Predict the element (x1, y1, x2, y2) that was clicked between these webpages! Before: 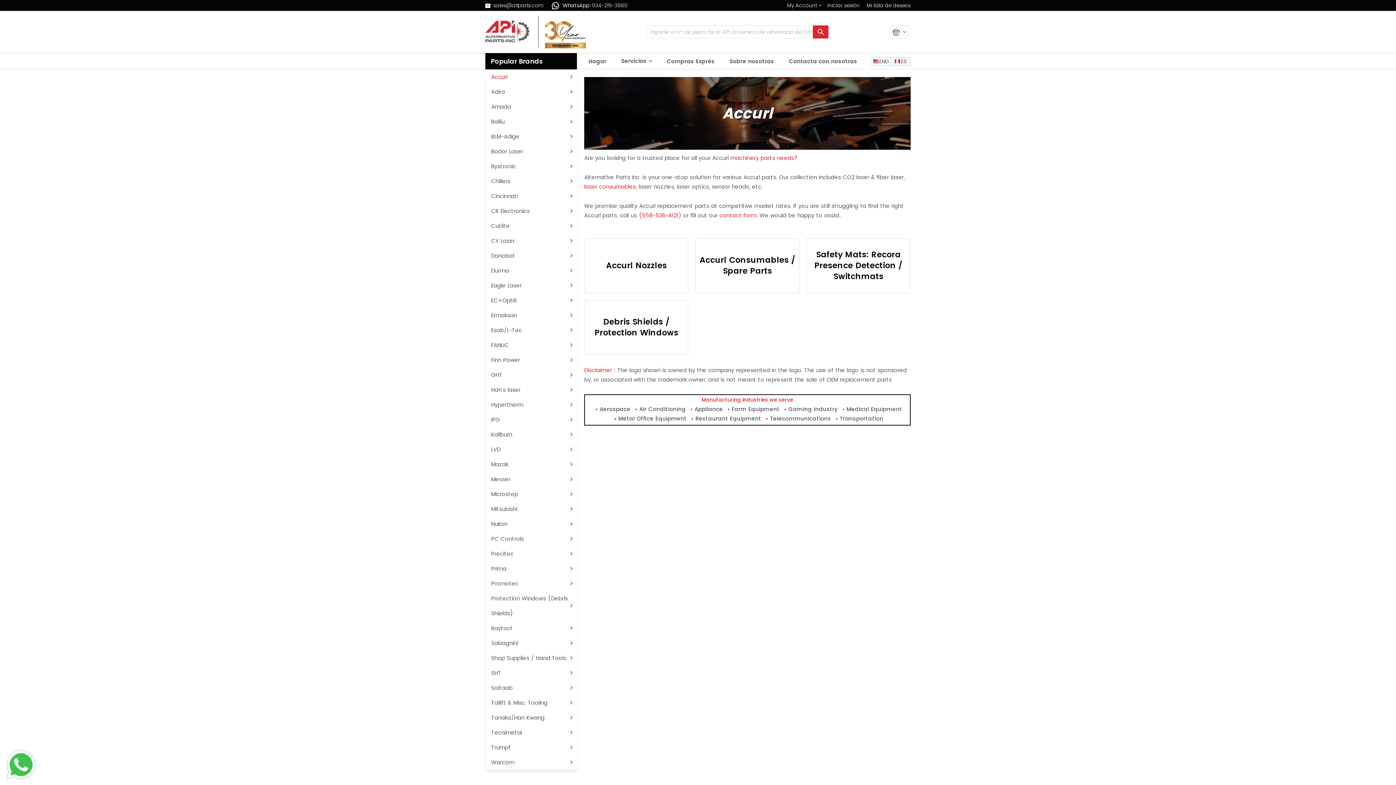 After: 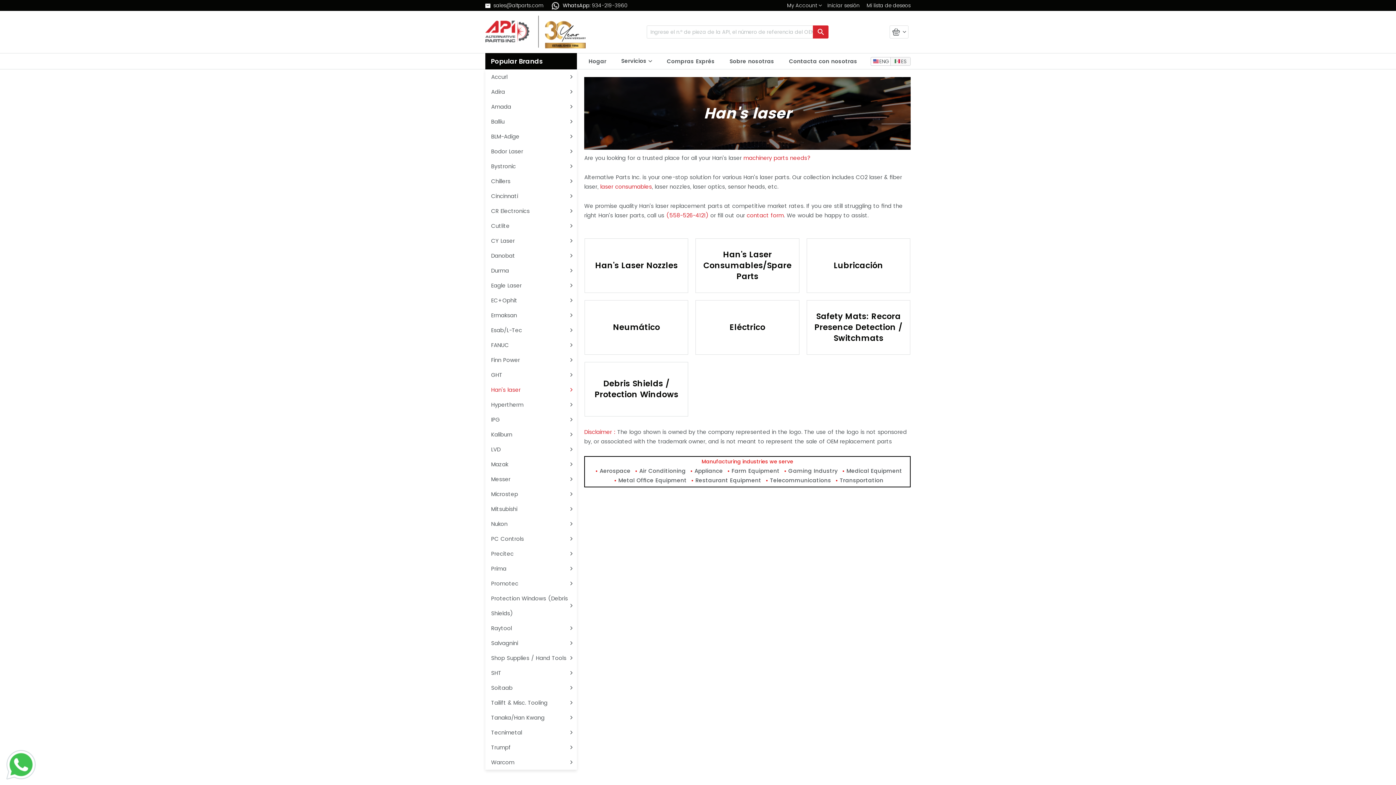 Action: label: Han's laser bbox: (491, 386, 520, 393)